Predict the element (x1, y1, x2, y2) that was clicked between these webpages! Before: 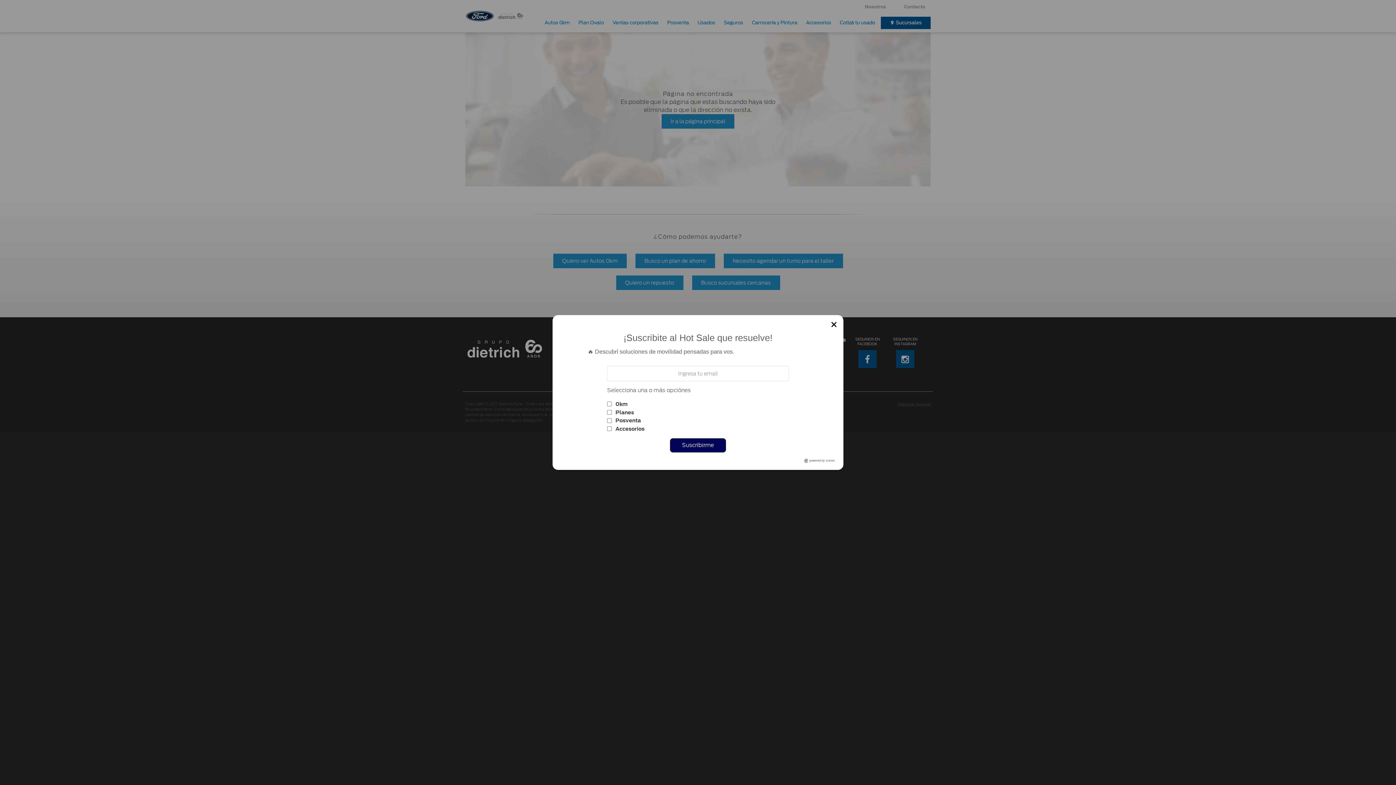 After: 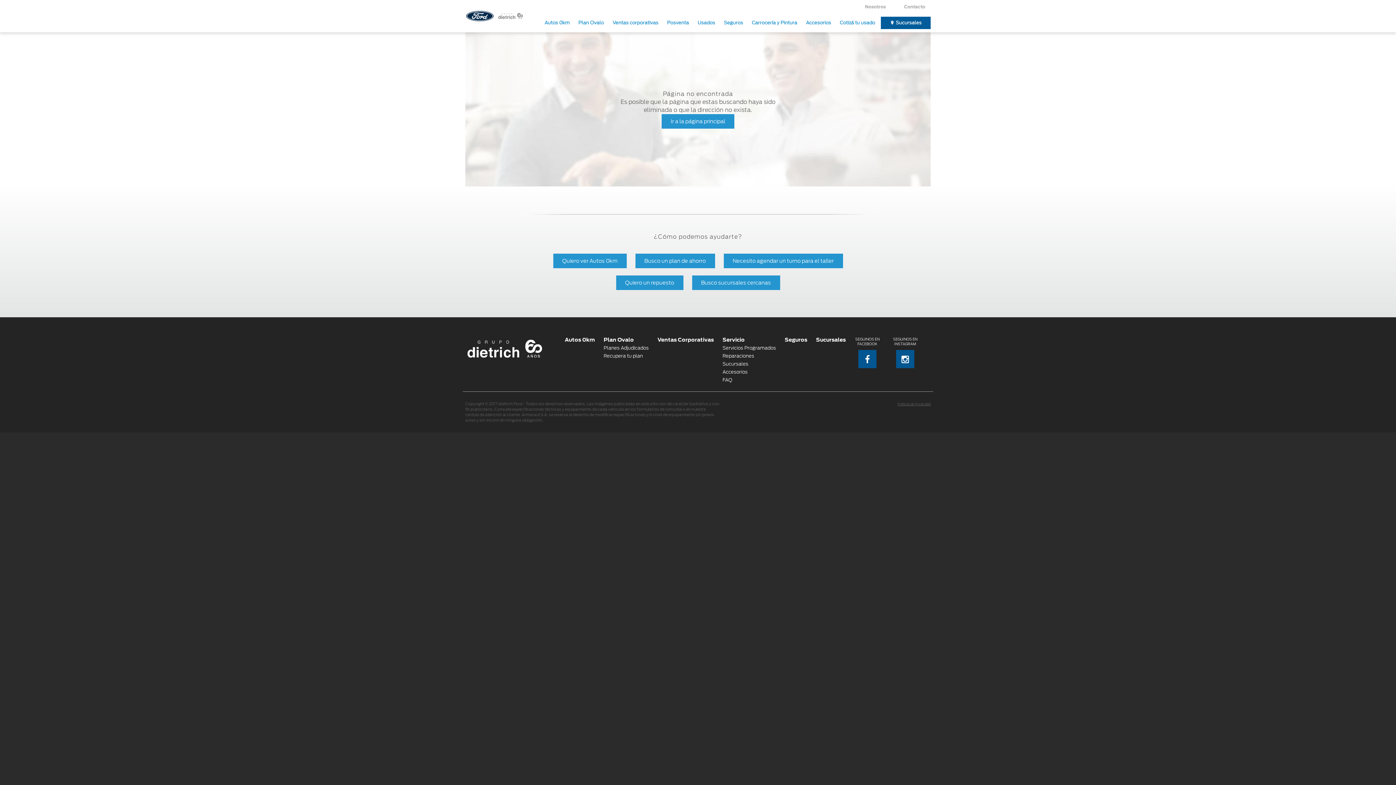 Action: bbox: (830, 320, 838, 328)